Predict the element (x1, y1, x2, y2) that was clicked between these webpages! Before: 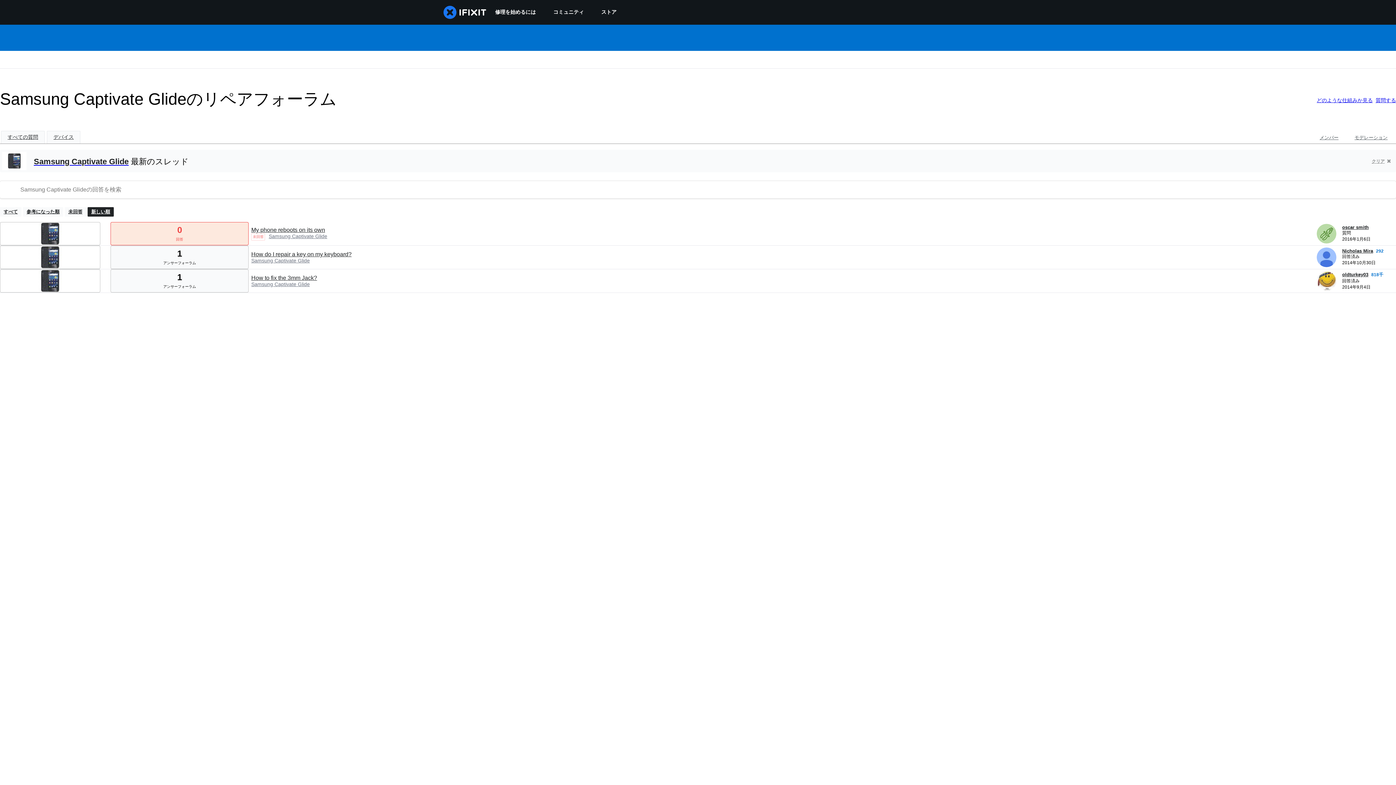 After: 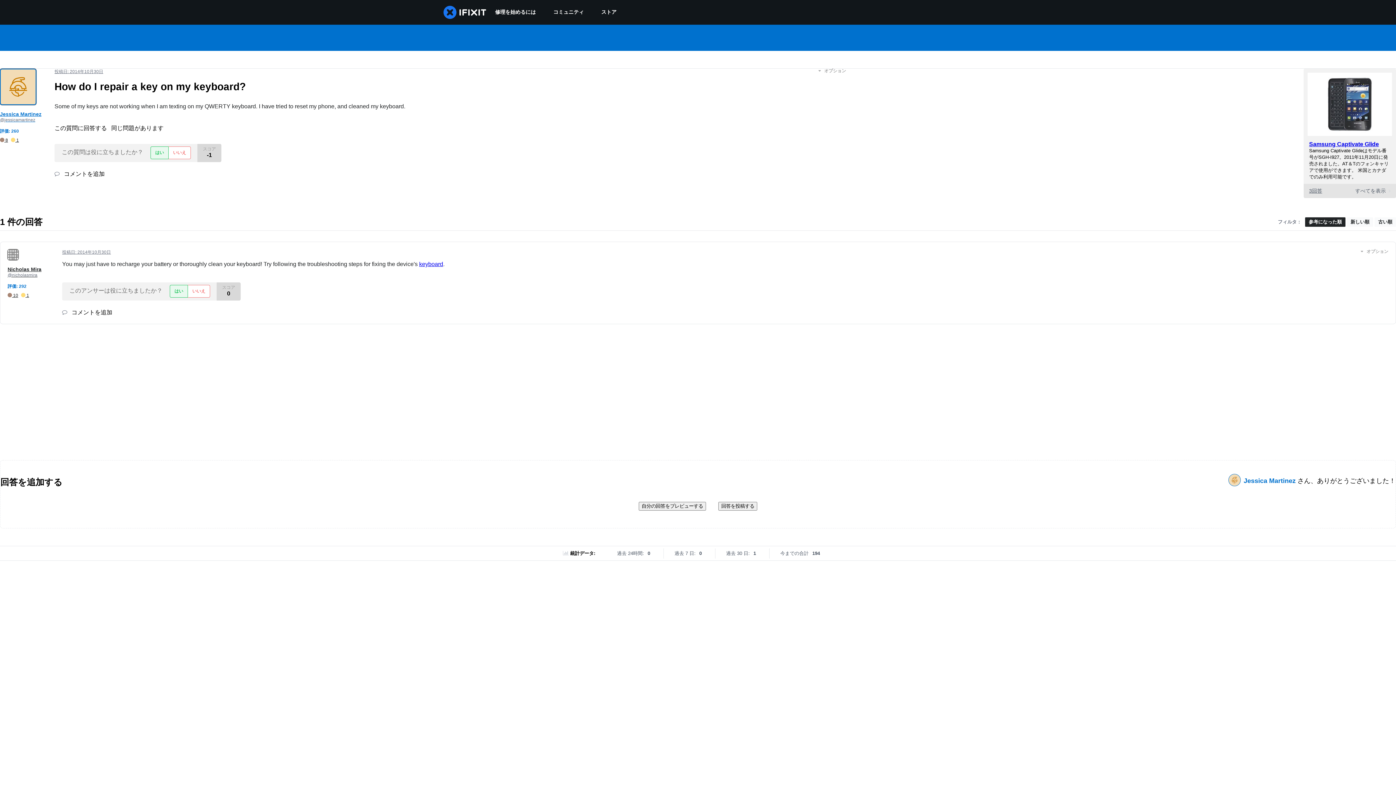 Action: bbox: (251, 251, 351, 257) label: How do I repair a key on my keyboard?